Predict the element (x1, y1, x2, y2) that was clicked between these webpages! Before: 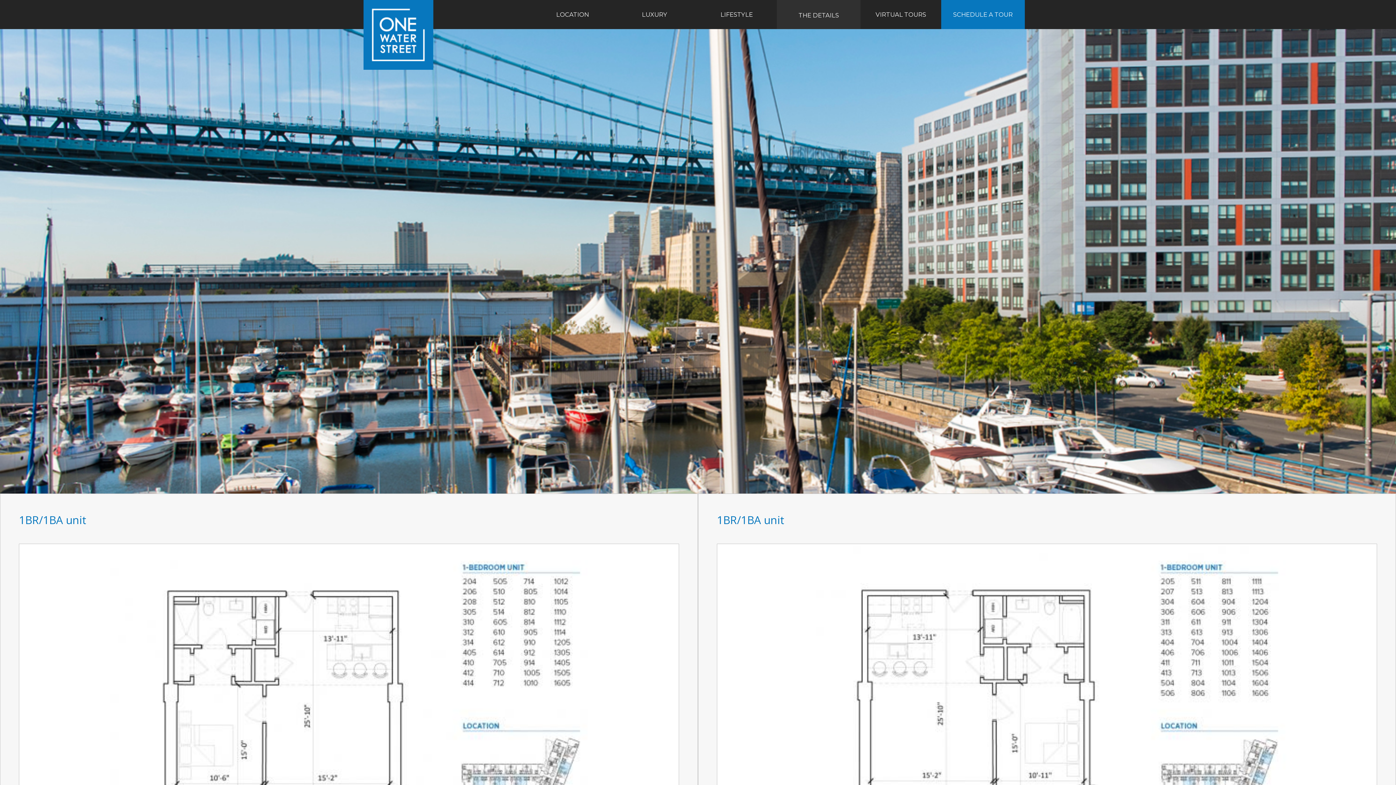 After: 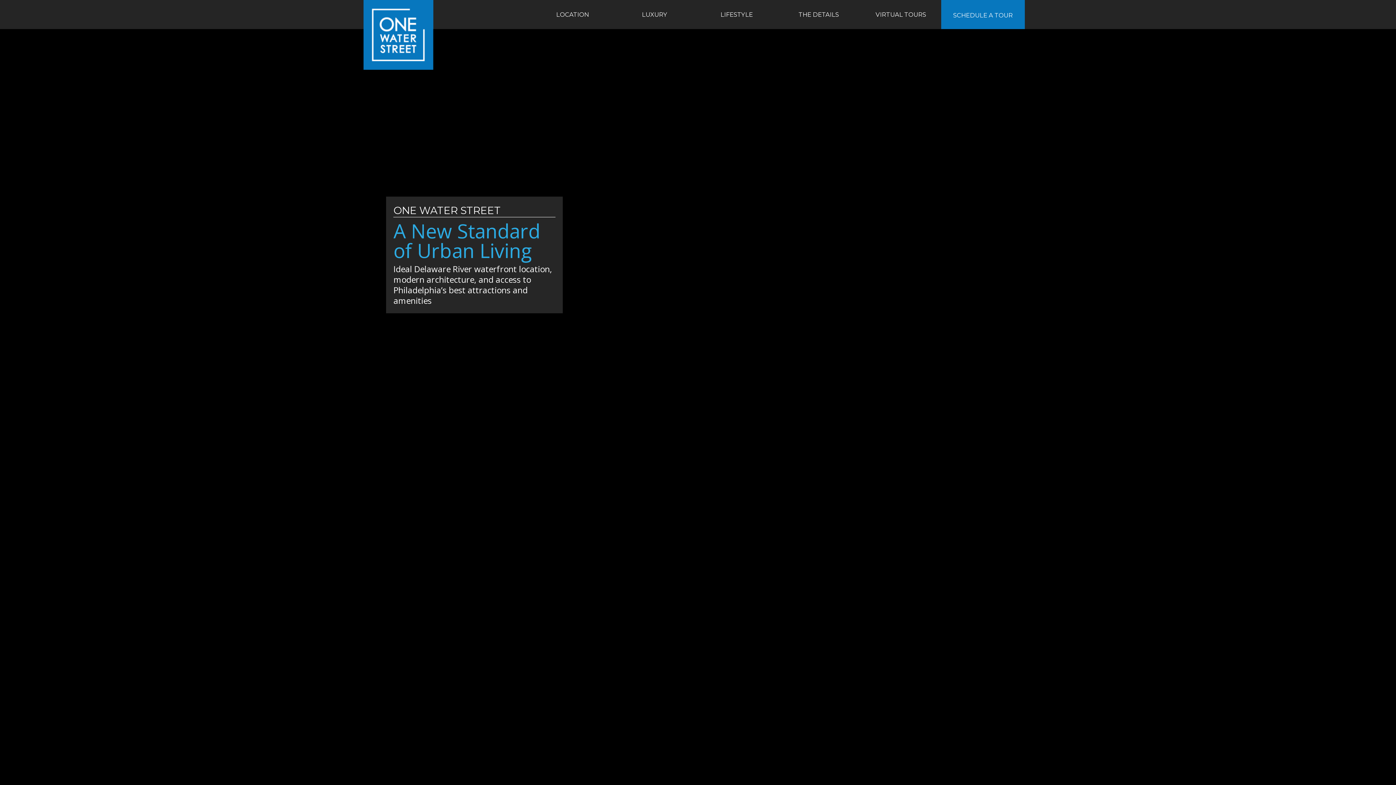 Action: bbox: (363, 62, 433, 72)